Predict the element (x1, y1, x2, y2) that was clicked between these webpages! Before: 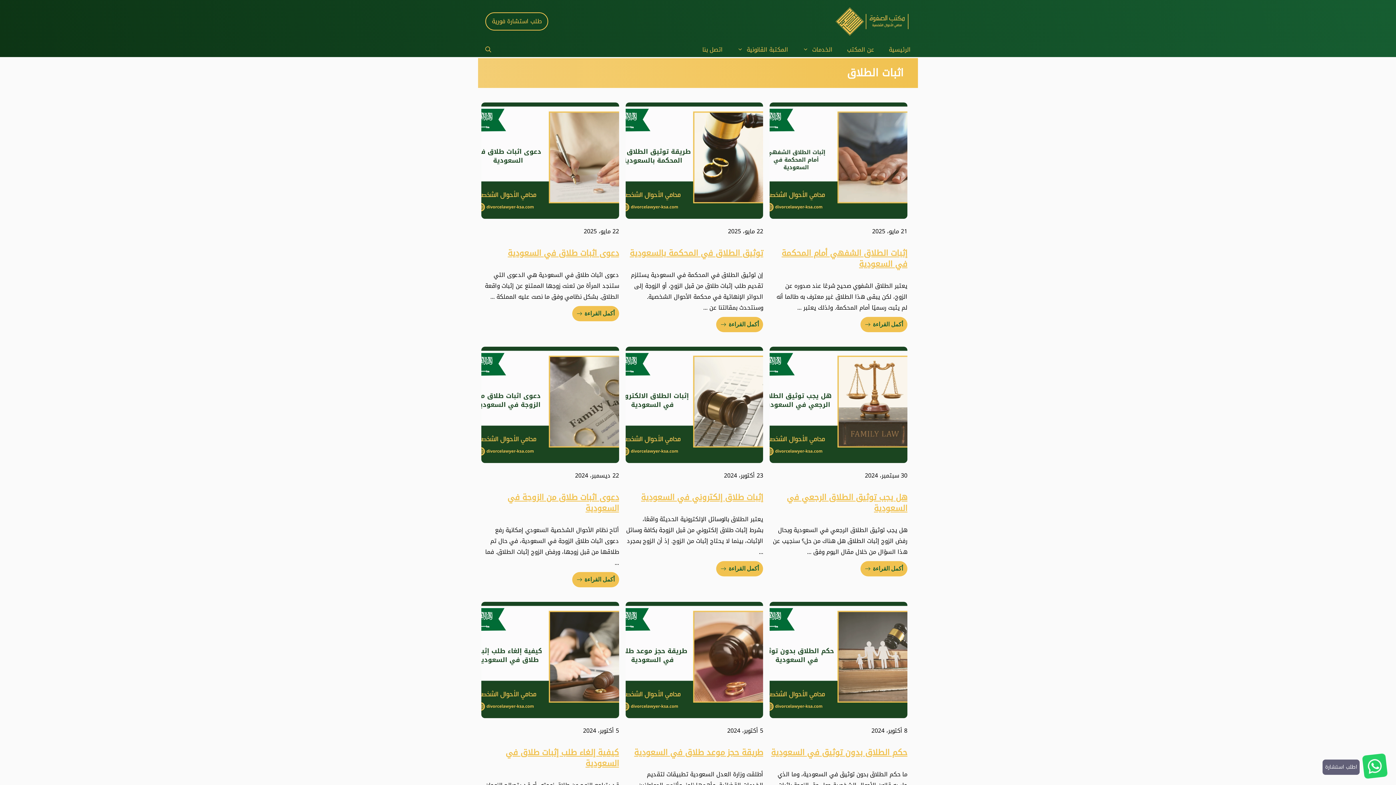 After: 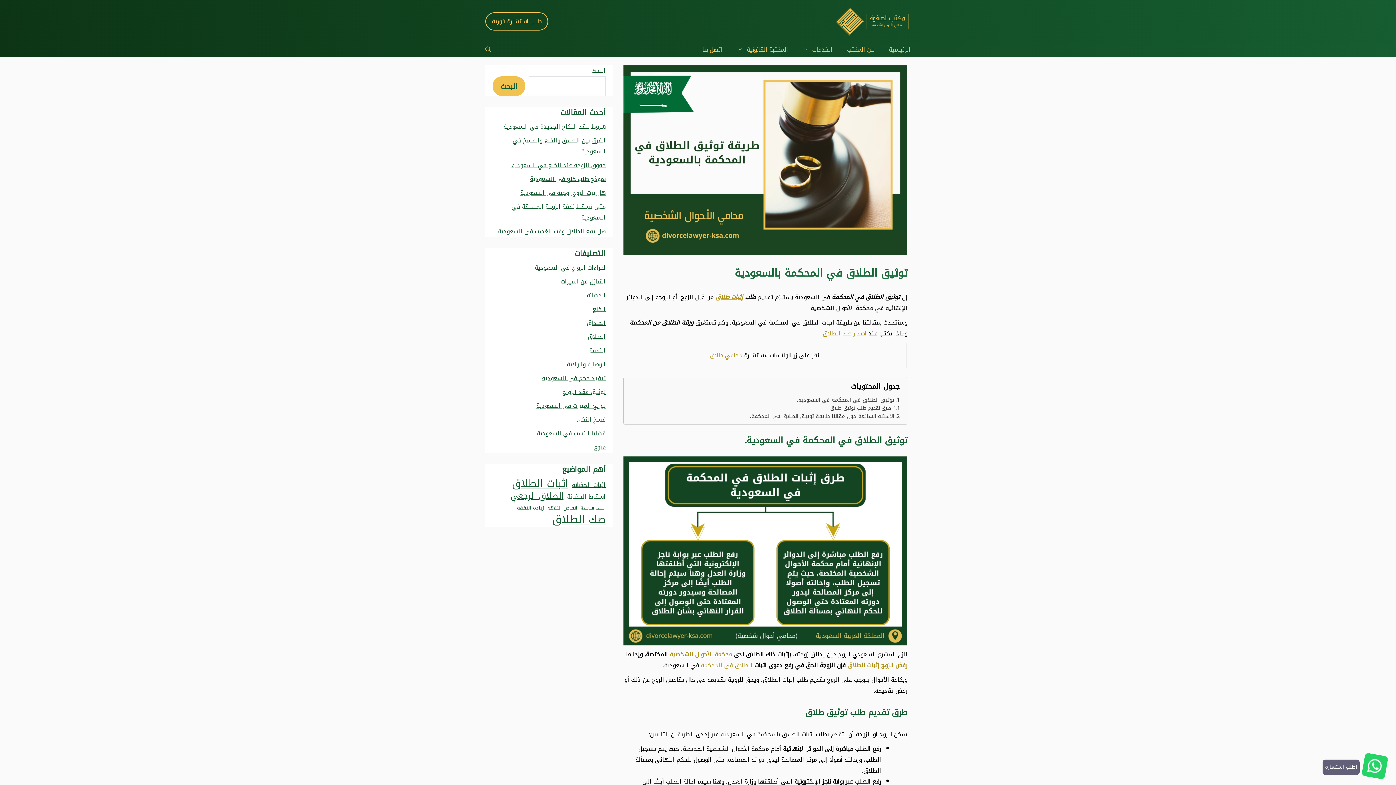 Action: bbox: (625, 154, 763, 165)